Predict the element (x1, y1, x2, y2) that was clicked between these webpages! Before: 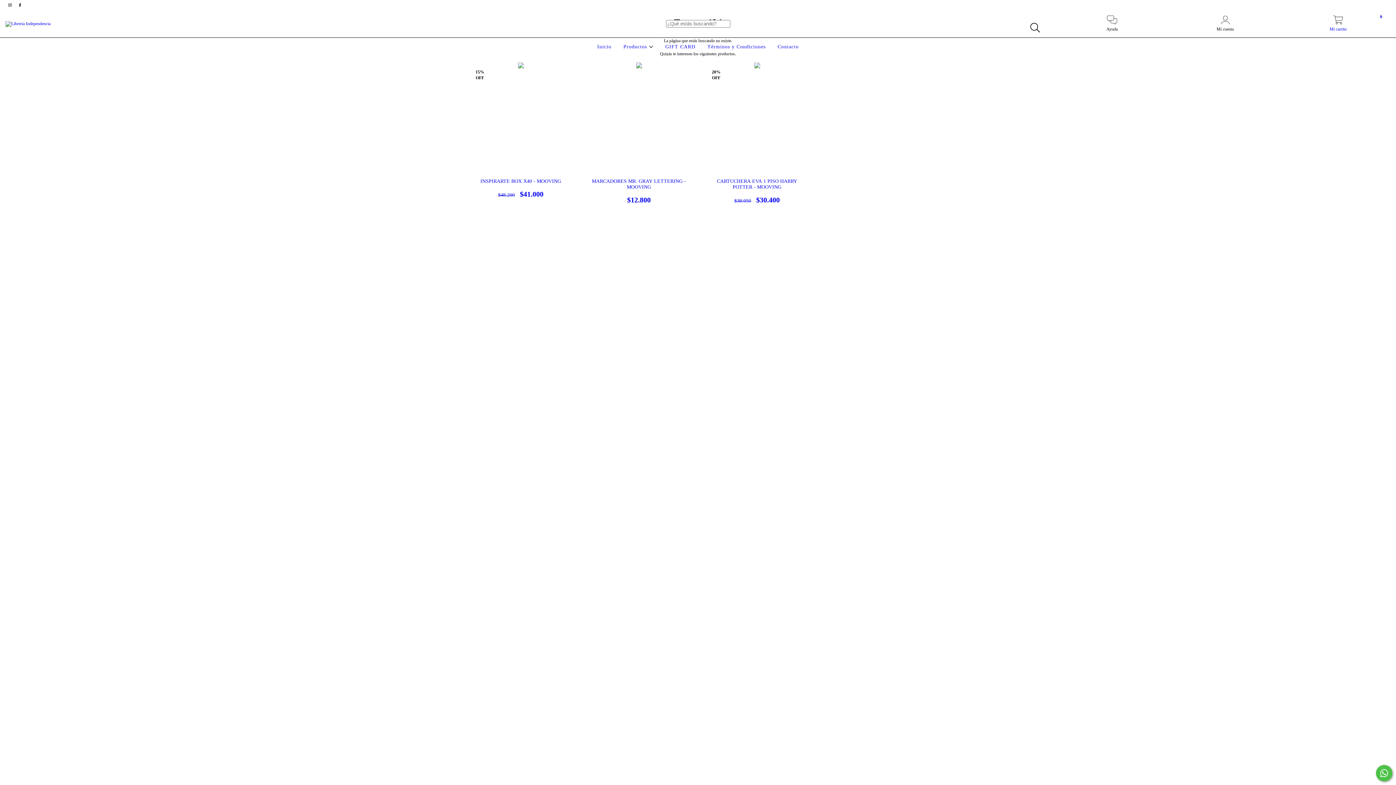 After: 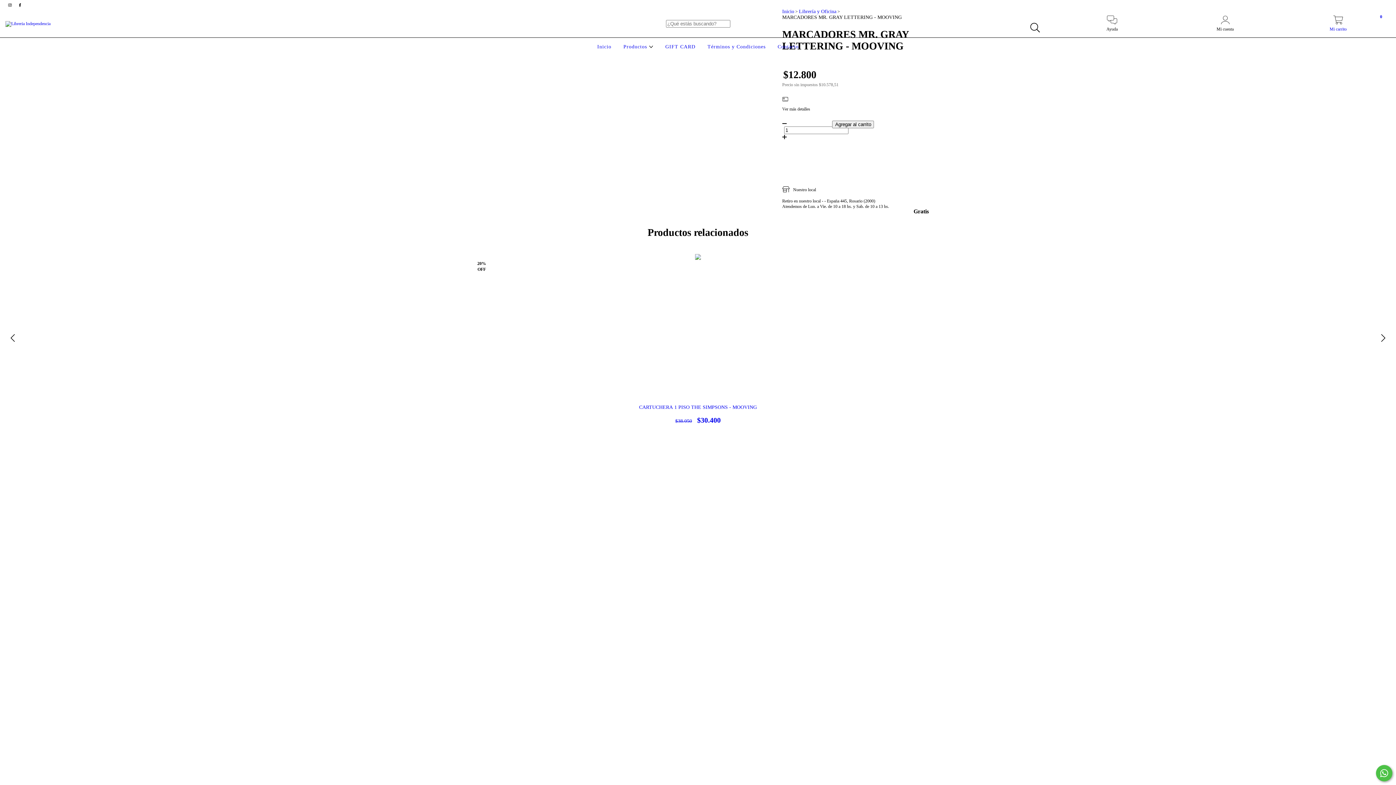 Action: label: MARCADORES MR. GRAY LETTERING - MOOVING bbox: (591, 178, 686, 204)